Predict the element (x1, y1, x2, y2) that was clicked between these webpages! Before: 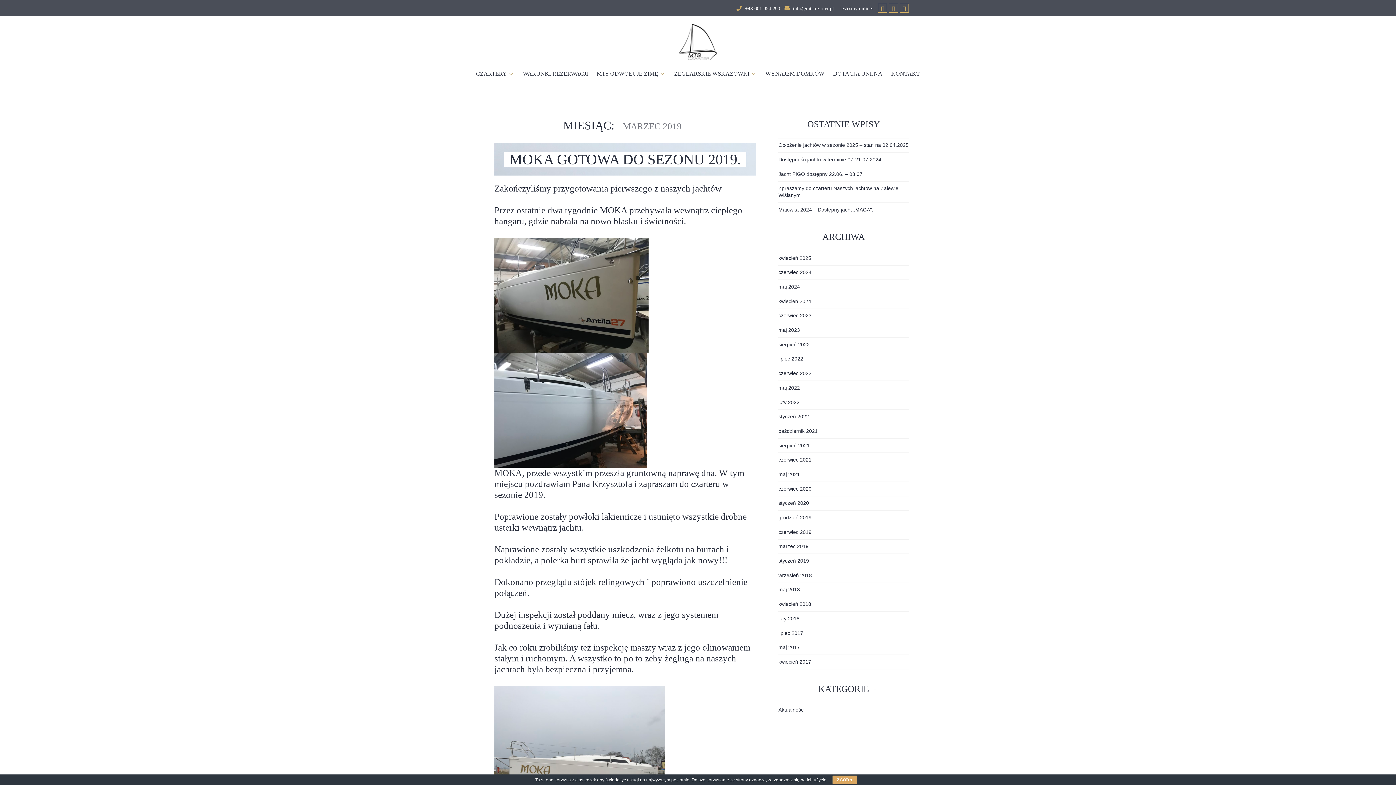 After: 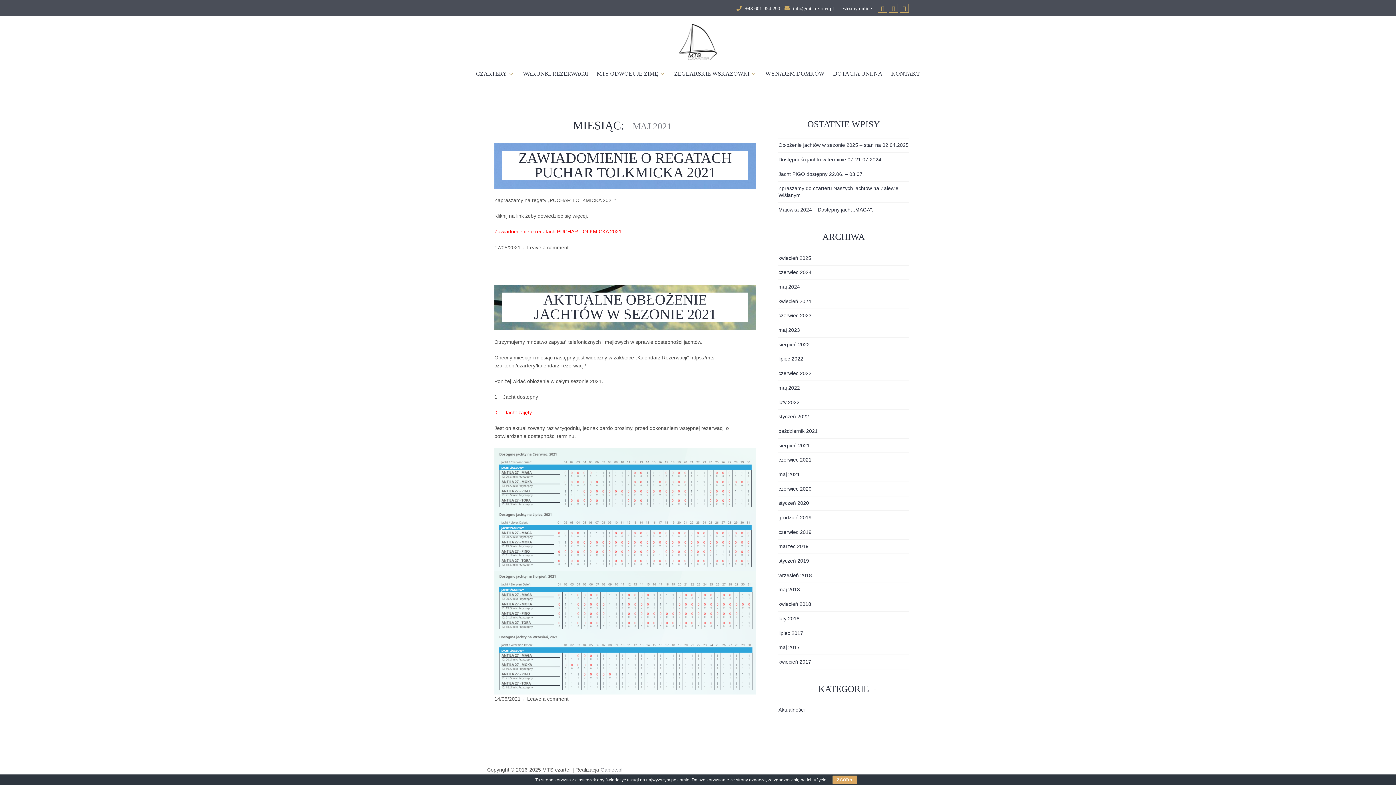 Action: label: maj 2021 bbox: (778, 471, 800, 477)